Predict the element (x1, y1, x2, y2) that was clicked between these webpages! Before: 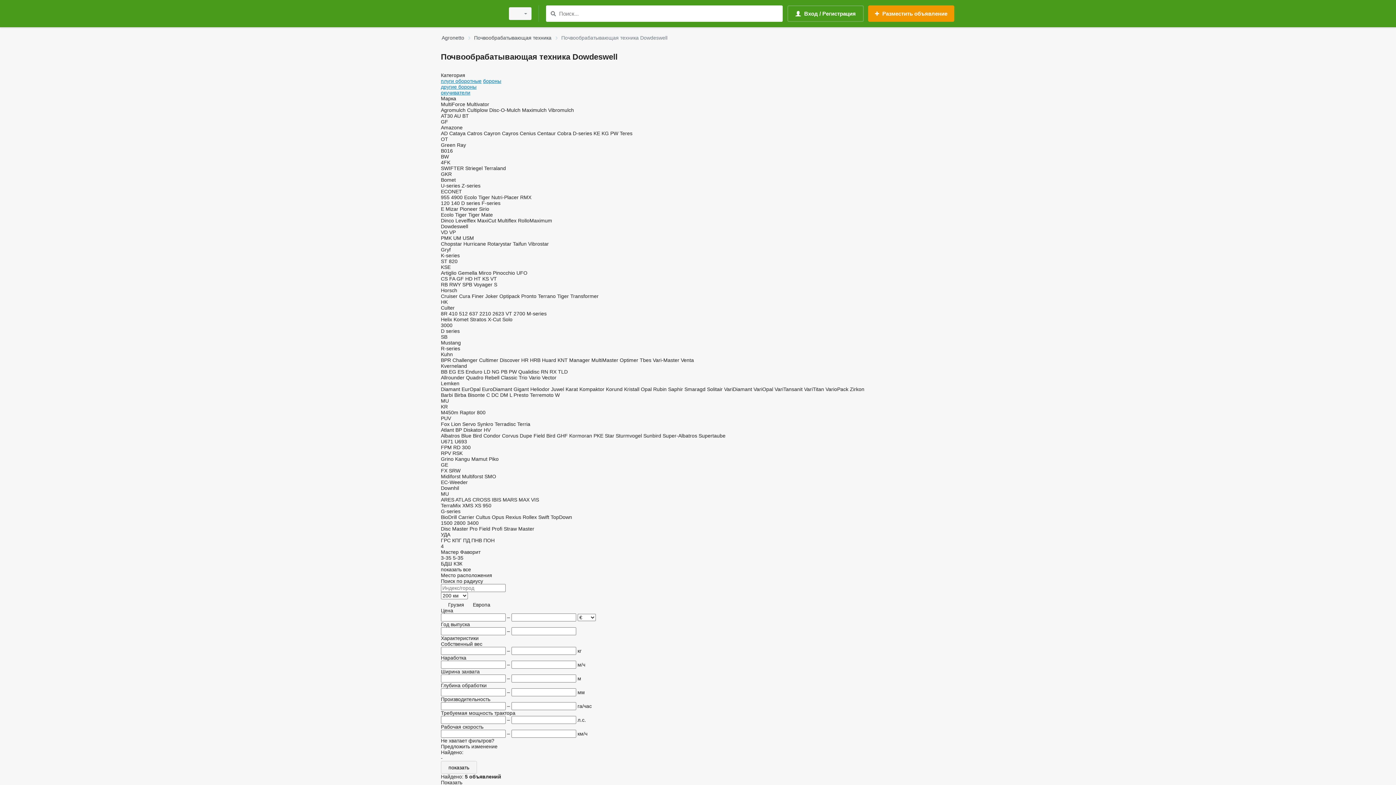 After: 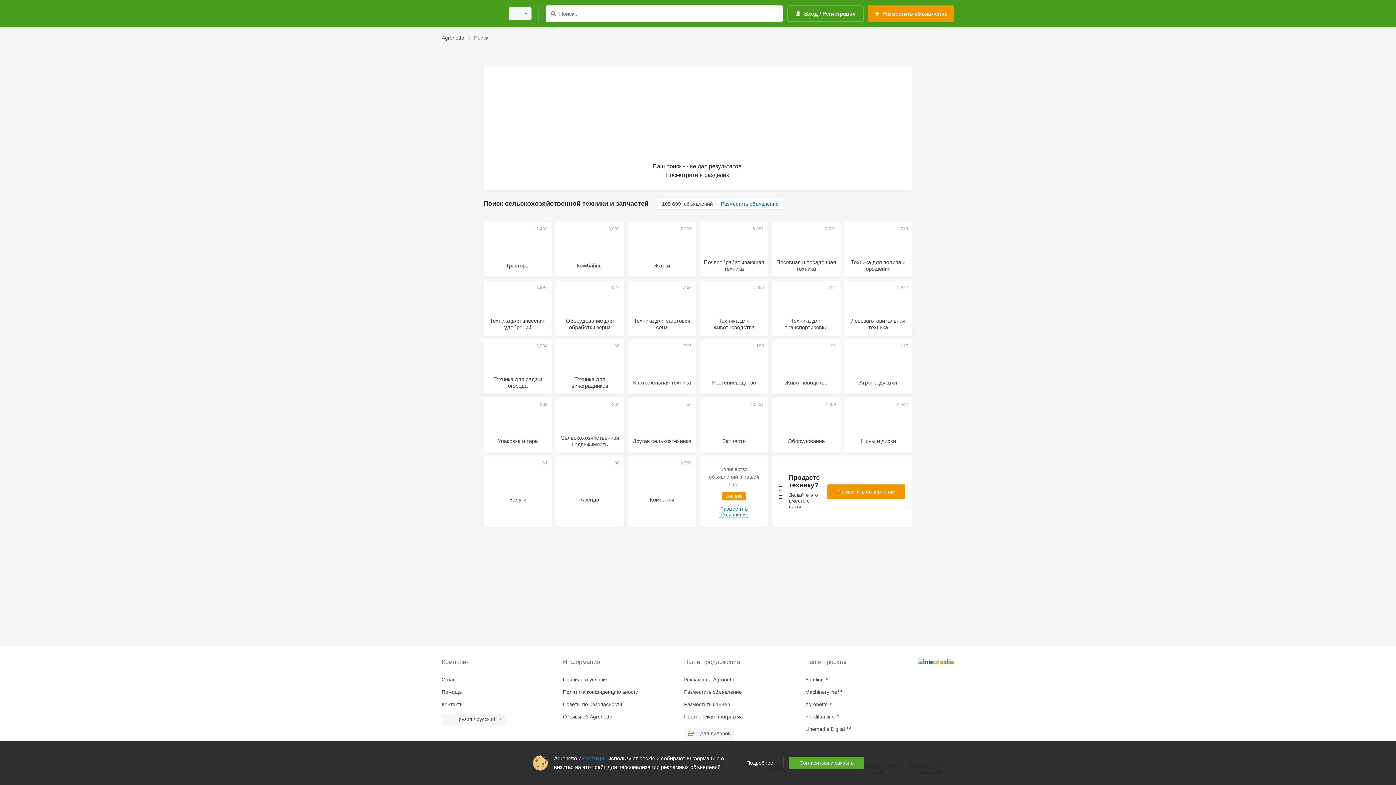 Action: label: Поиск bbox: (548, 9, 557, 18)